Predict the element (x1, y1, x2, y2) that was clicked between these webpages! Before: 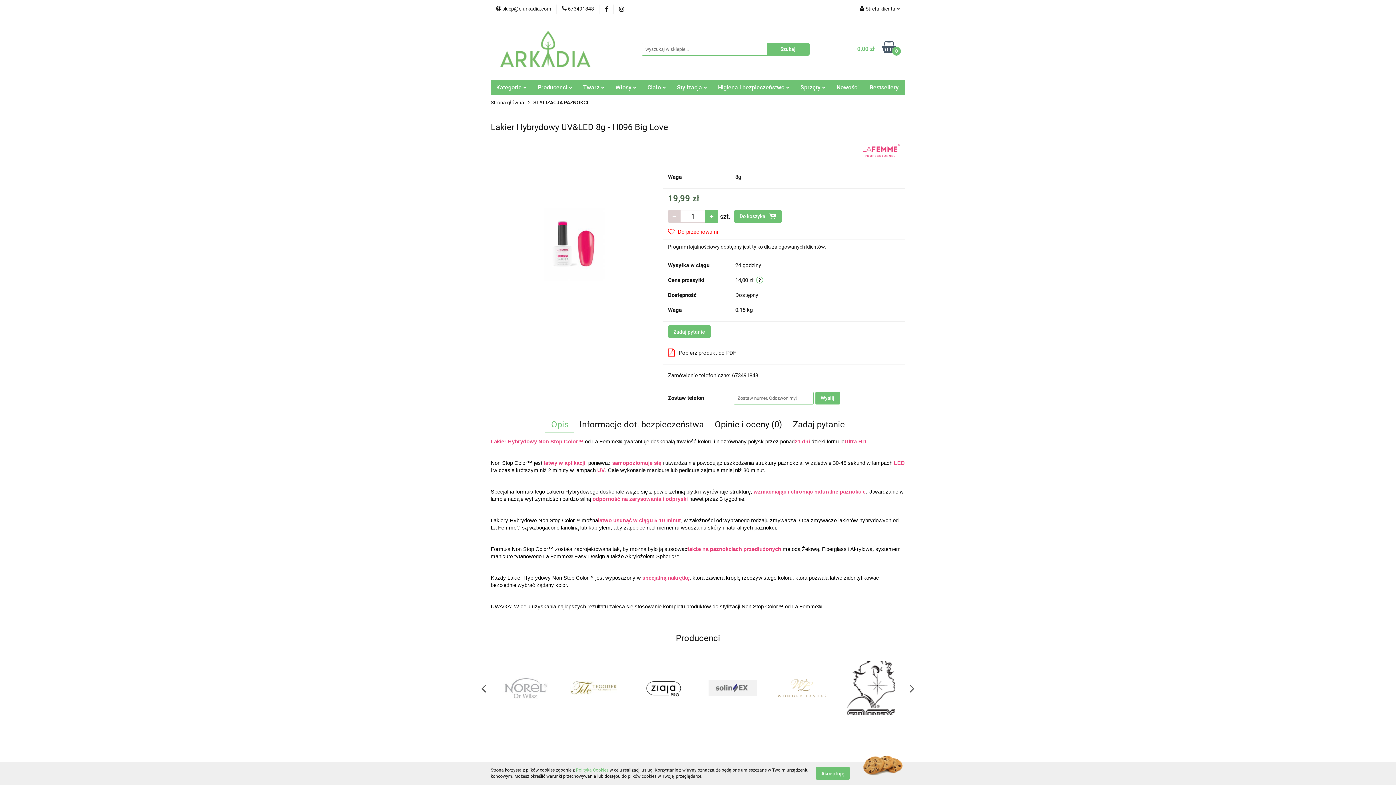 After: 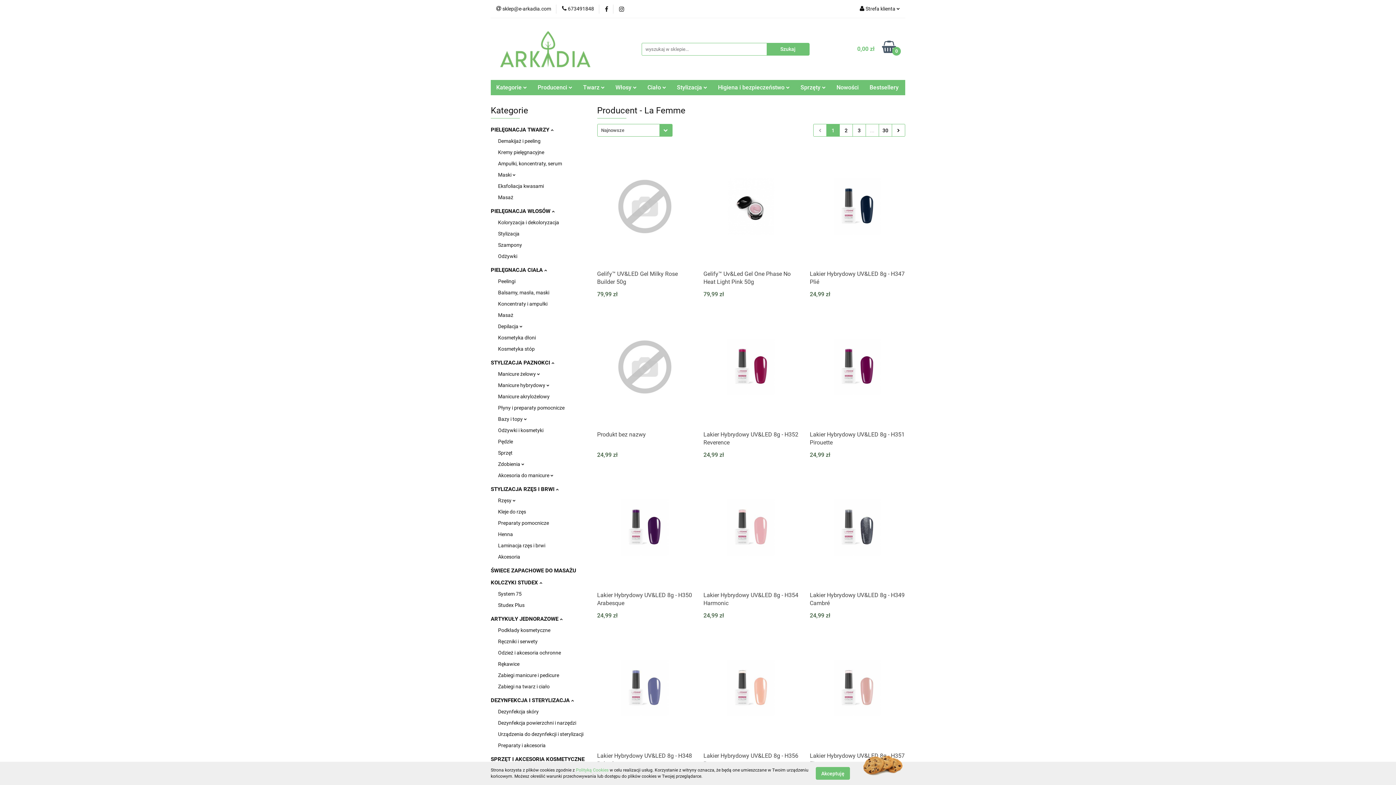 Action: bbox: (862, 147, 899, 153)